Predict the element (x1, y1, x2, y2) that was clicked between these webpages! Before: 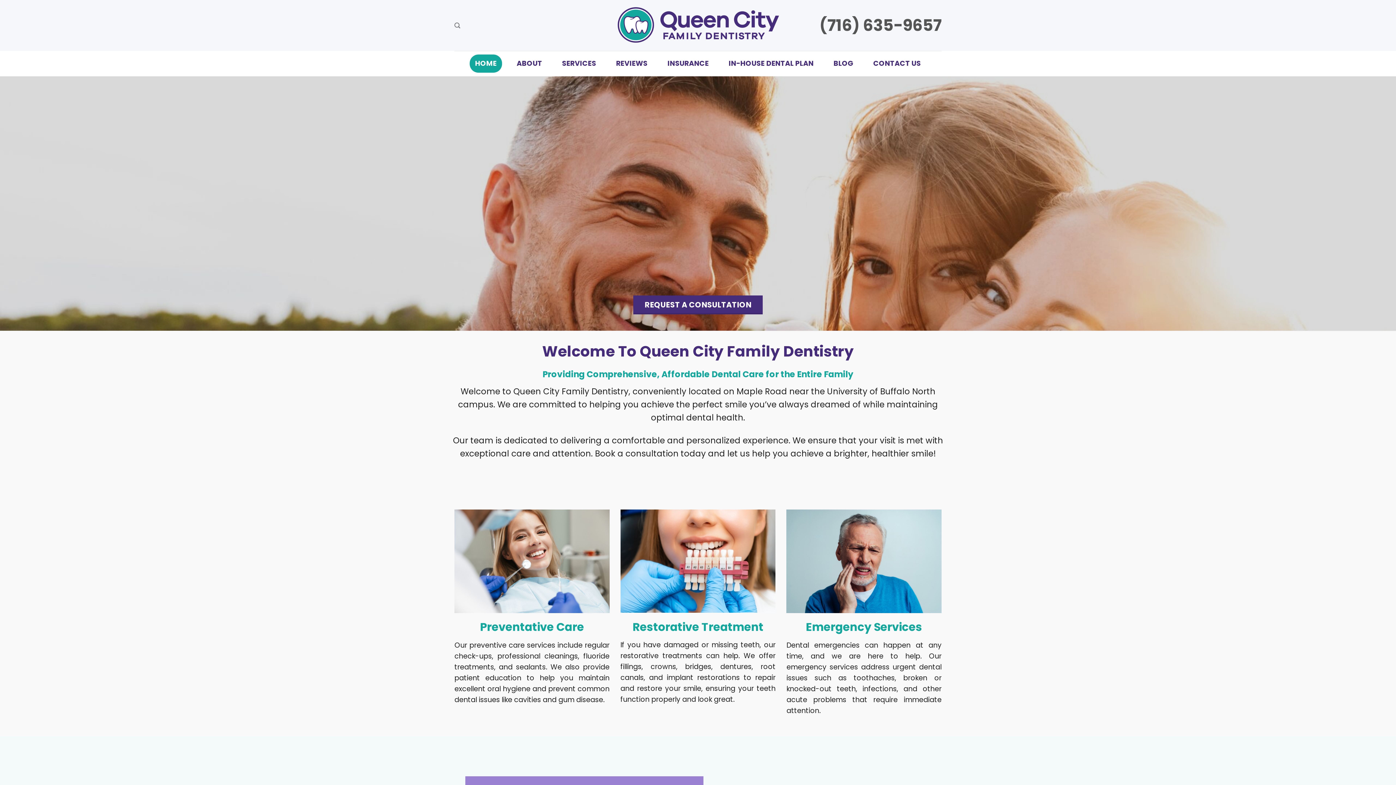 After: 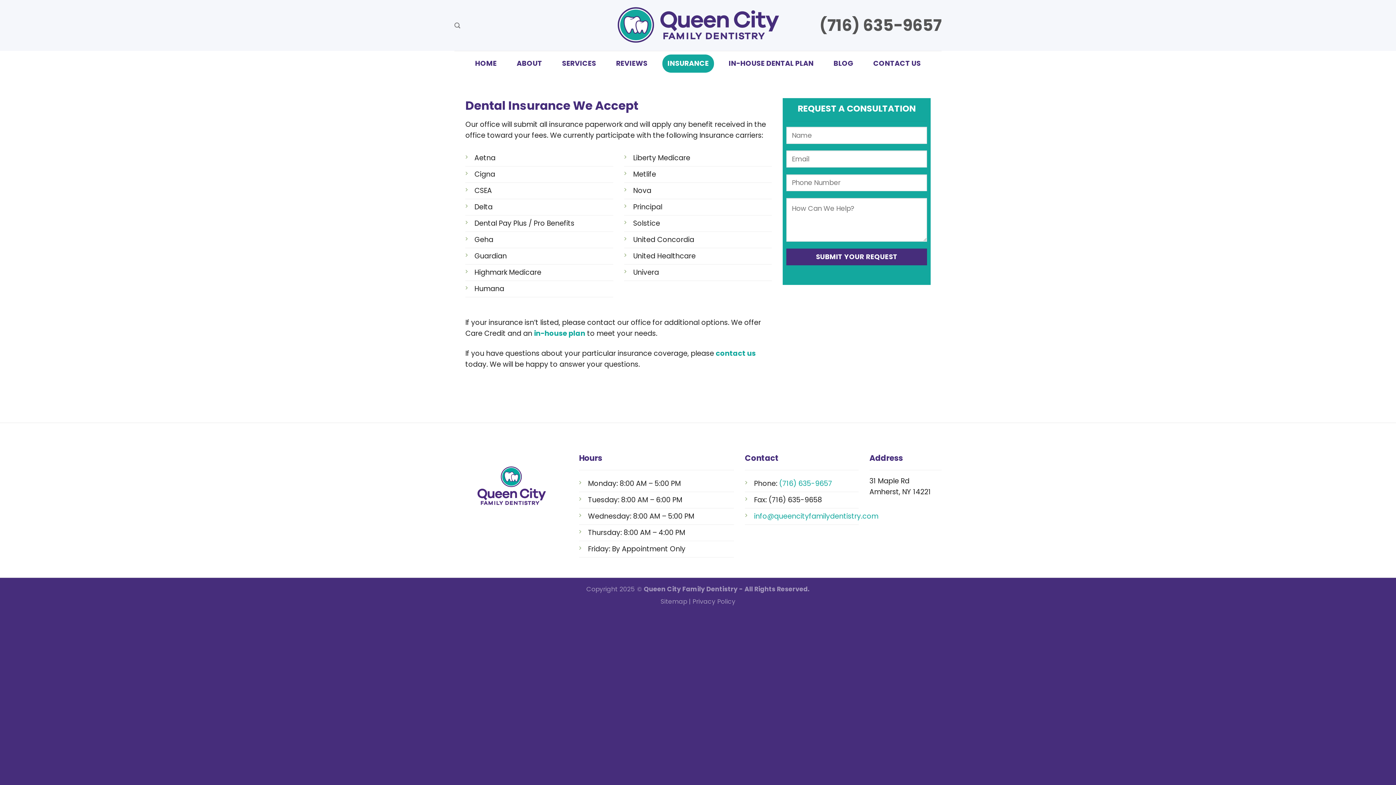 Action: label: INSURANCE bbox: (662, 54, 714, 72)